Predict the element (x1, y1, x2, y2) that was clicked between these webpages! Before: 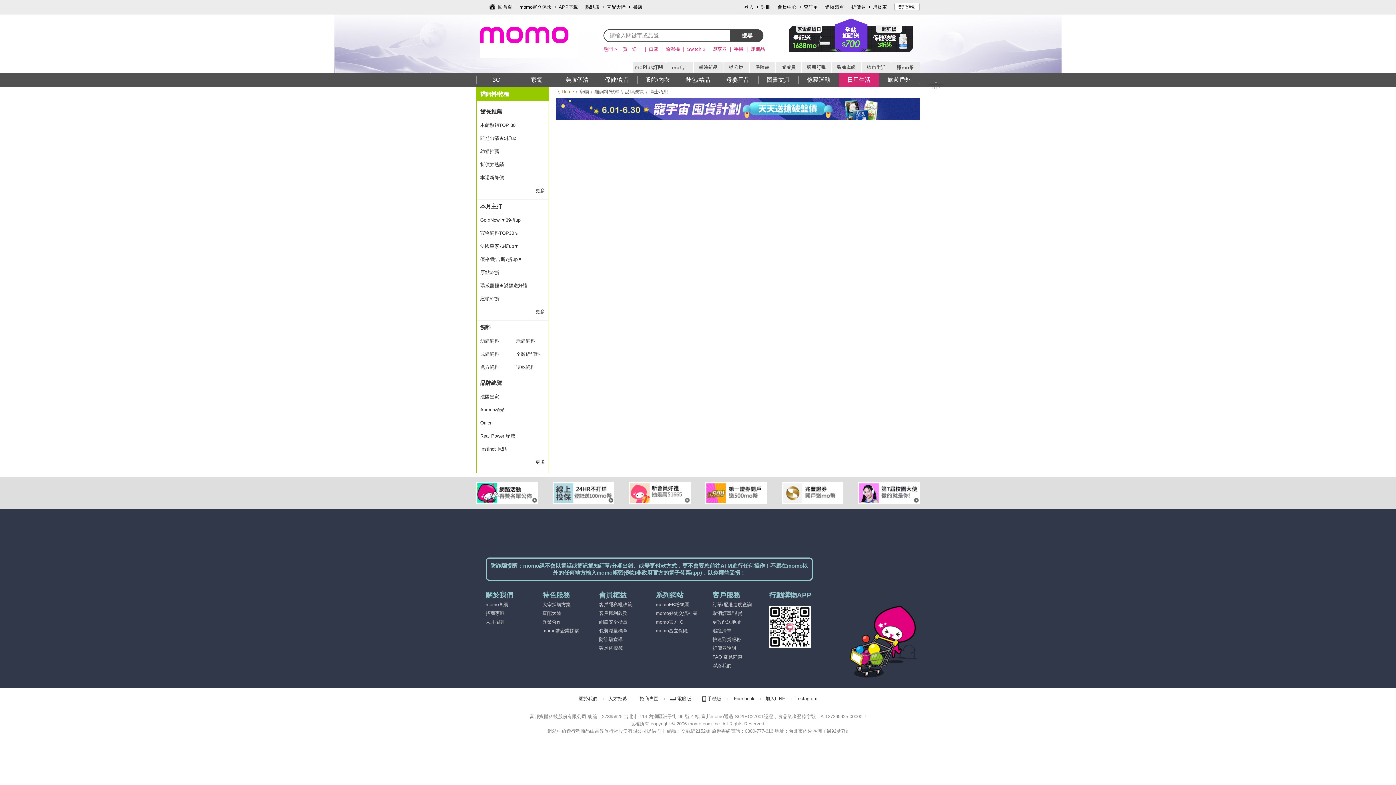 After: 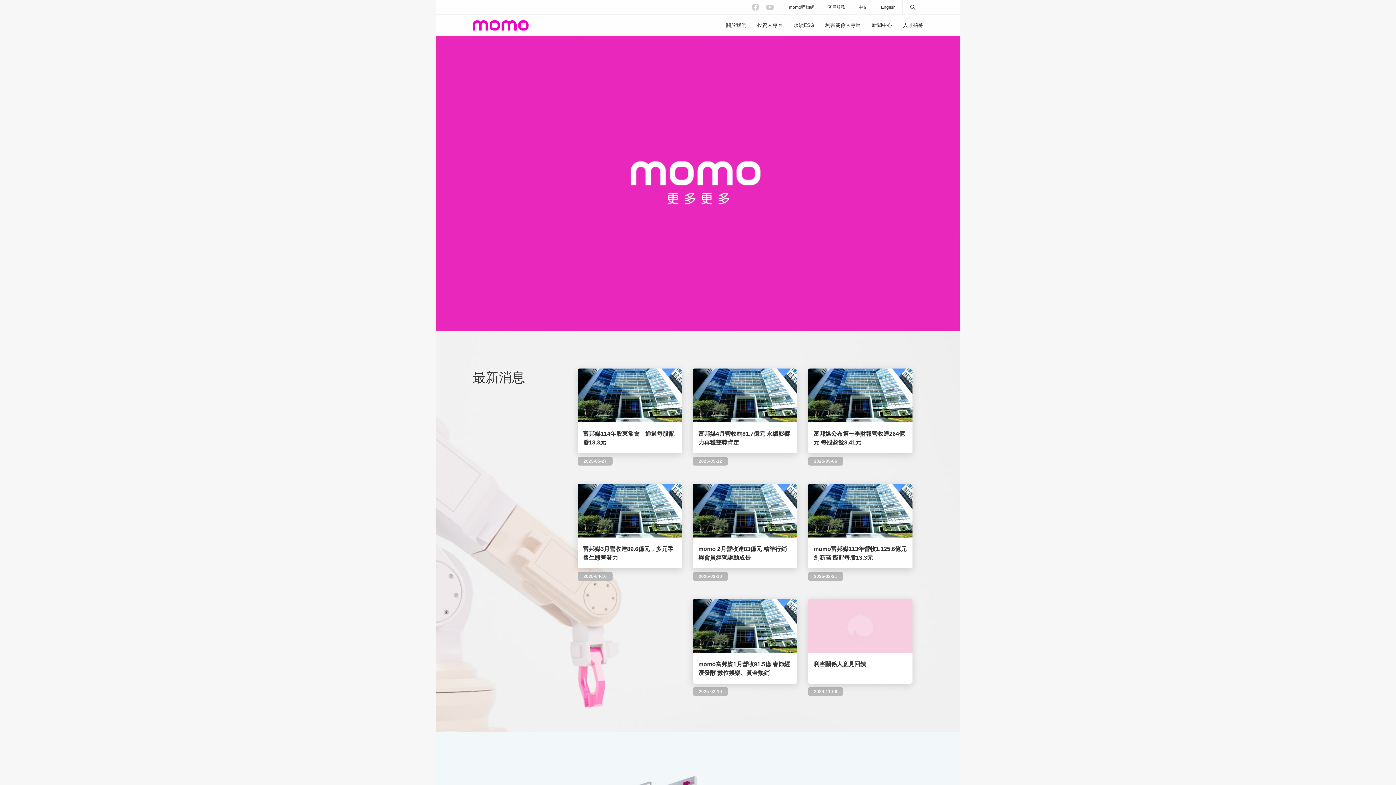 Action: label: 招商專區 bbox: (485, 610, 504, 616)